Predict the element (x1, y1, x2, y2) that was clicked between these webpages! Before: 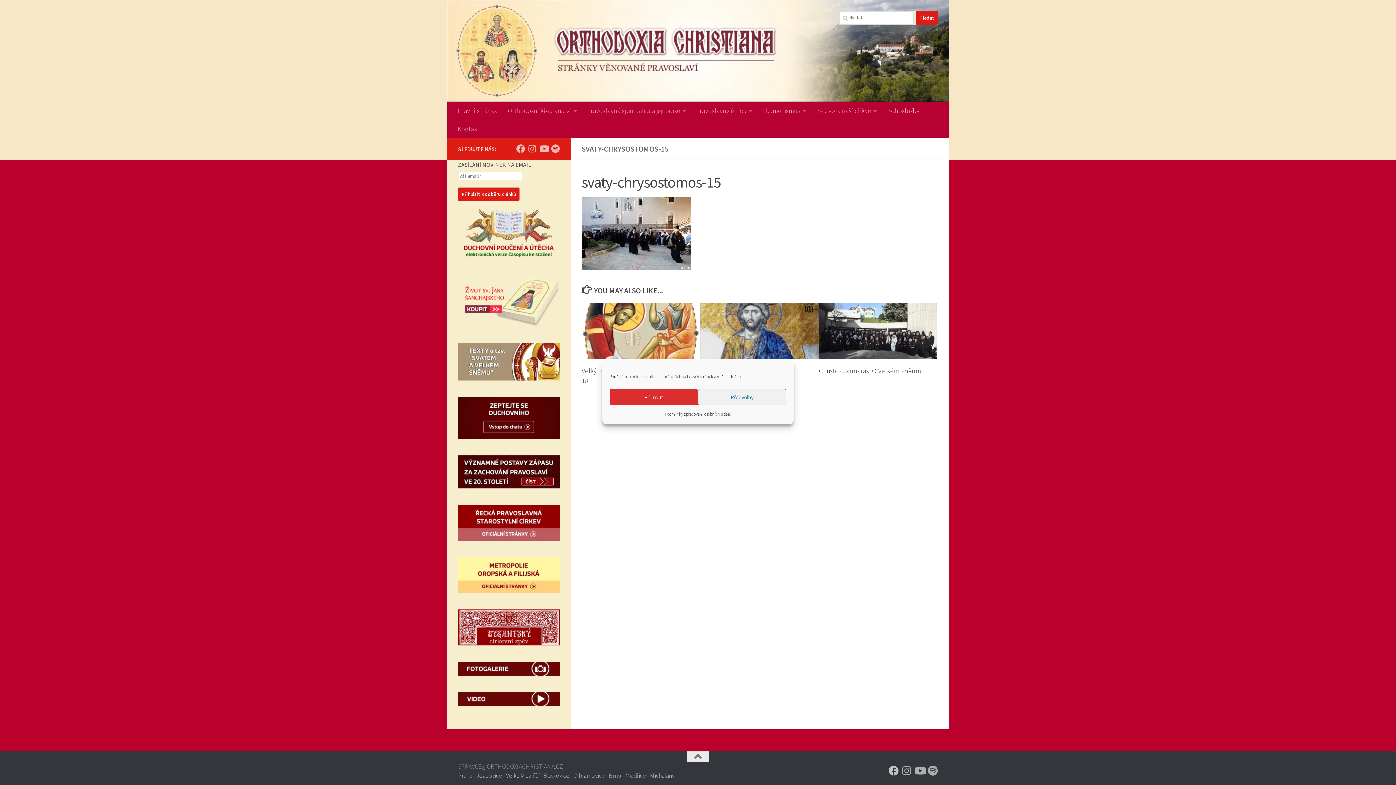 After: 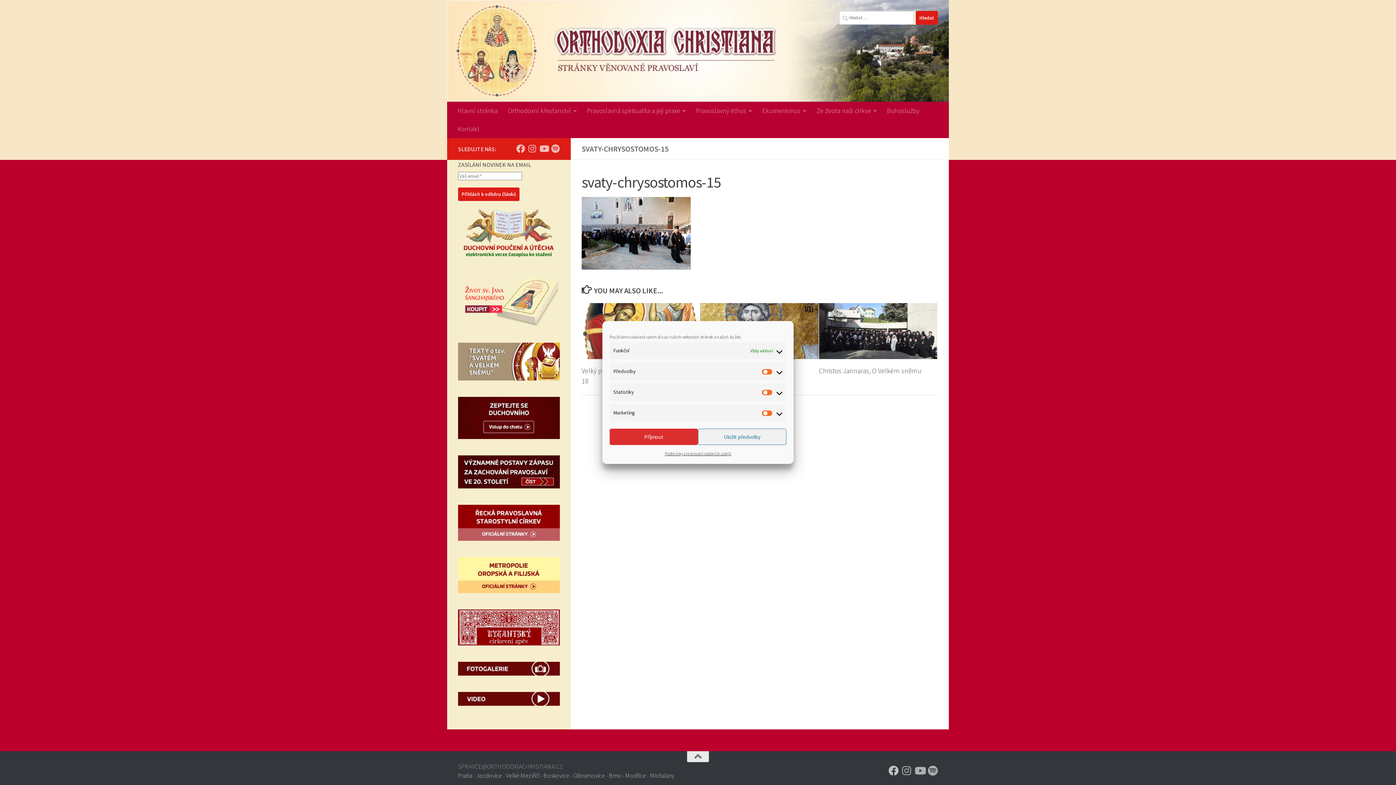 Action: label: Předvolby bbox: (698, 389, 786, 405)